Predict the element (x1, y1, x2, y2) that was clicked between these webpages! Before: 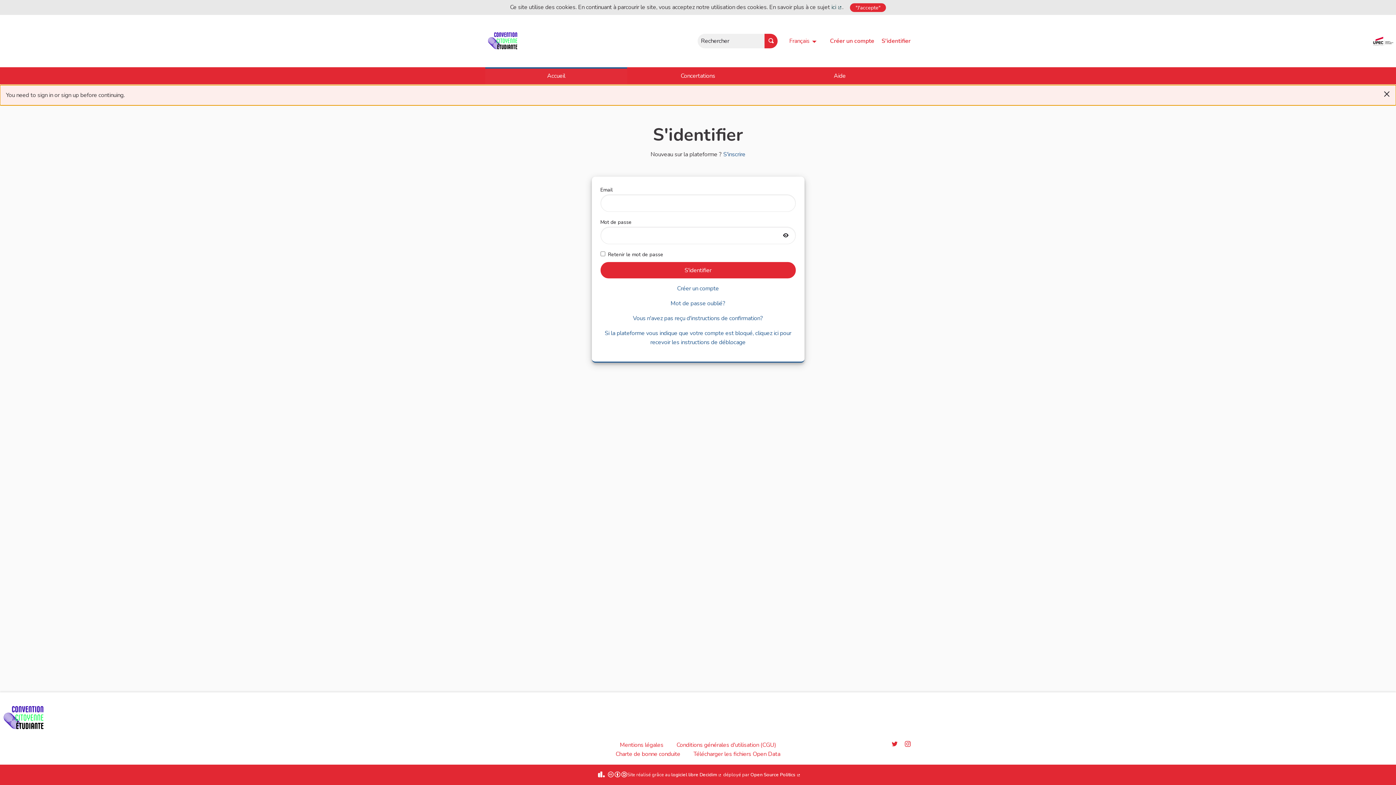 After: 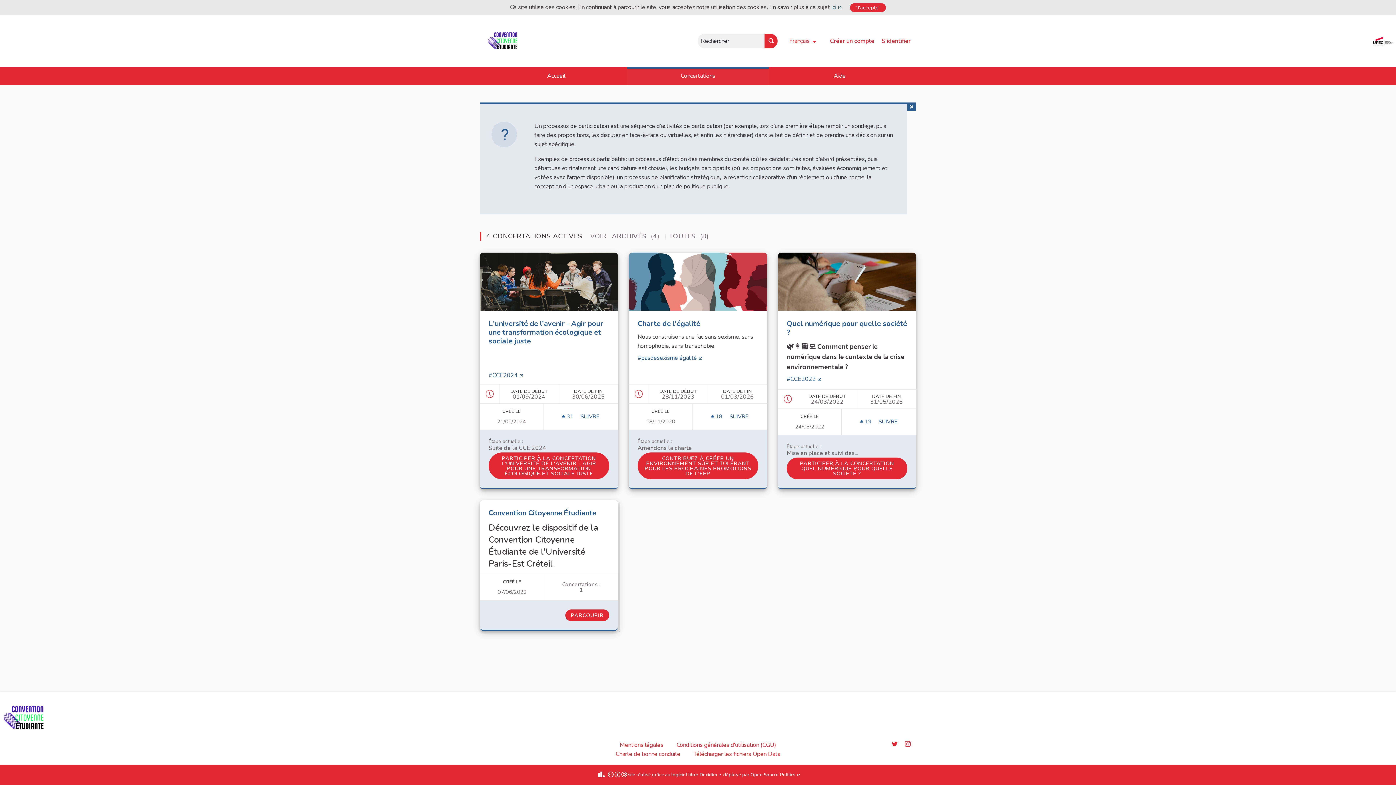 Action: label: Concertations bbox: (627, 67, 769, 85)